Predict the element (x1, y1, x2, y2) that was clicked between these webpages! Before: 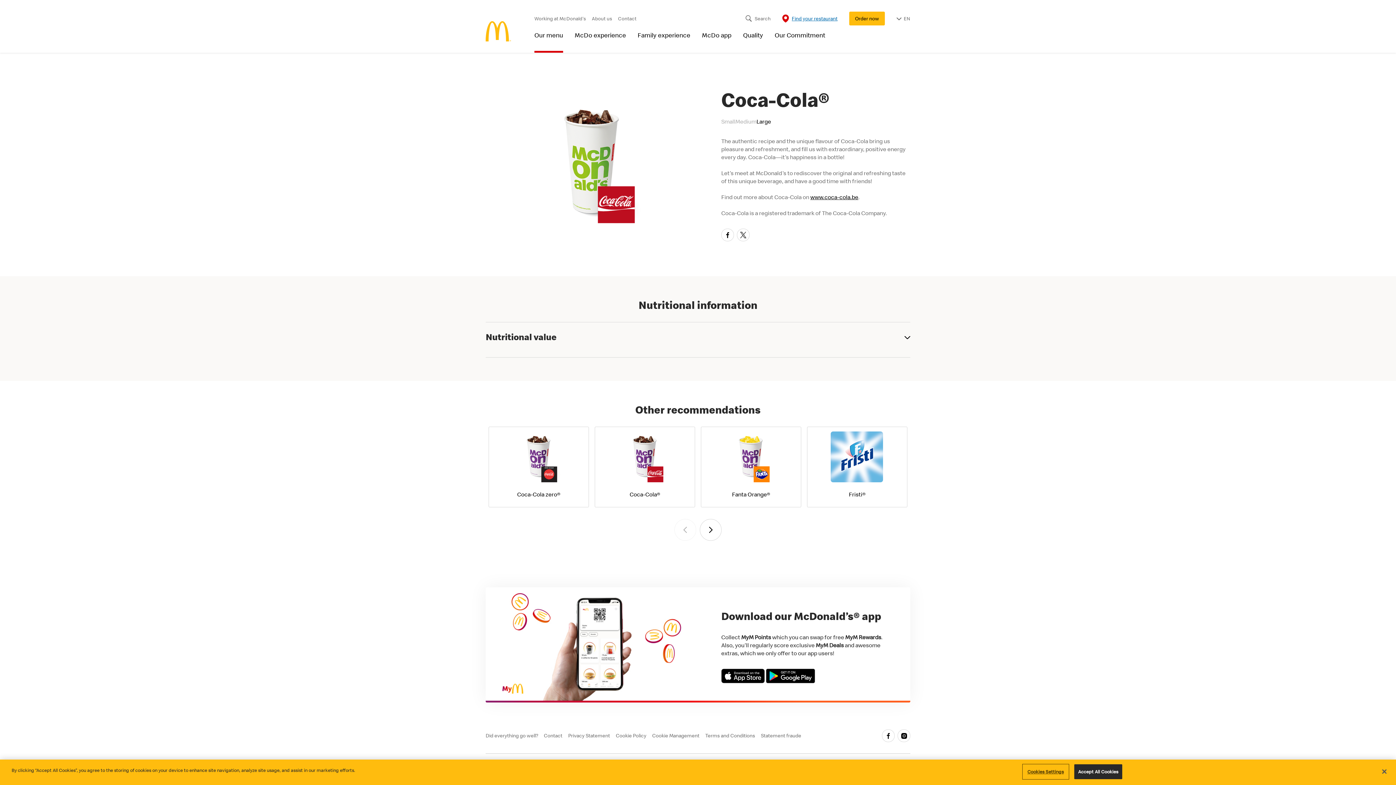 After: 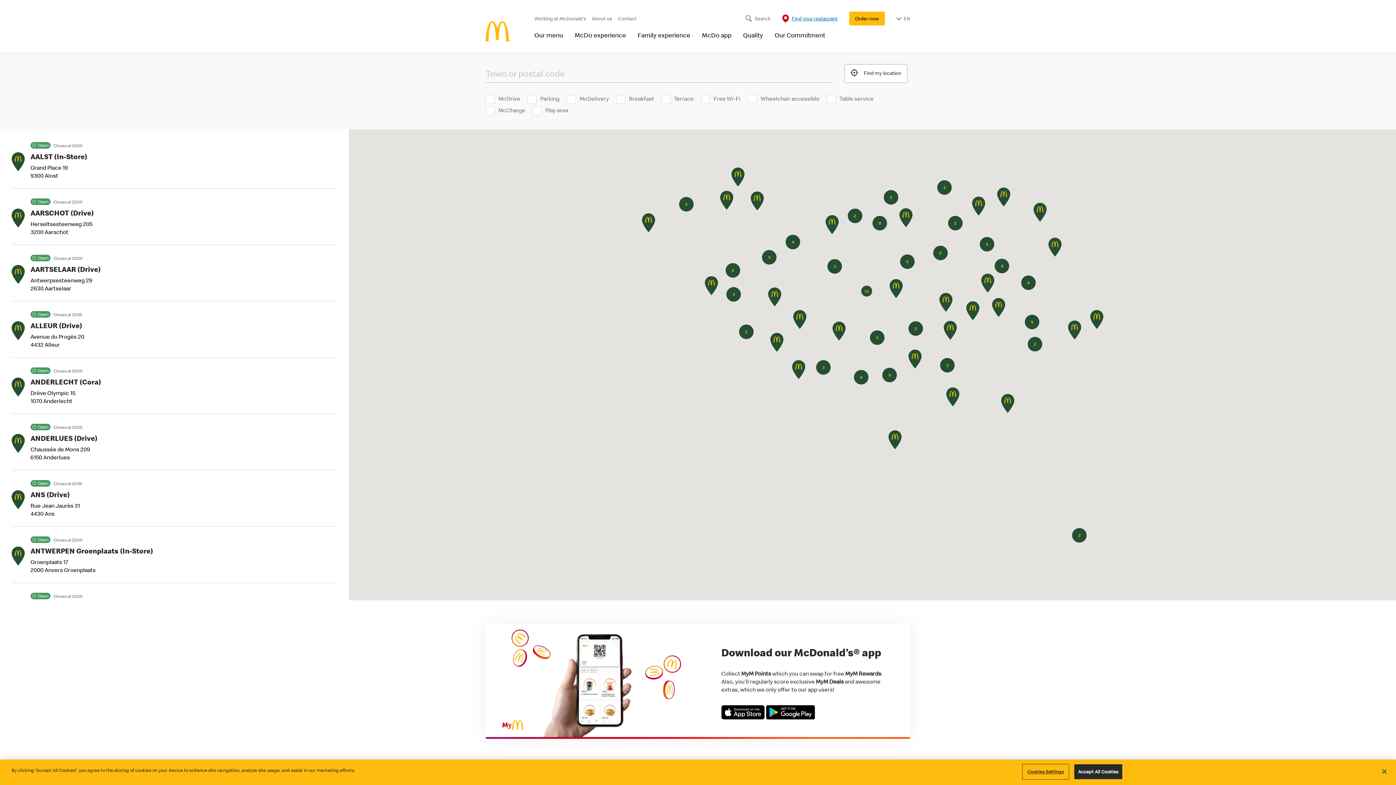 Action: label: Find your restaurant bbox: (782, 14, 837, 22)